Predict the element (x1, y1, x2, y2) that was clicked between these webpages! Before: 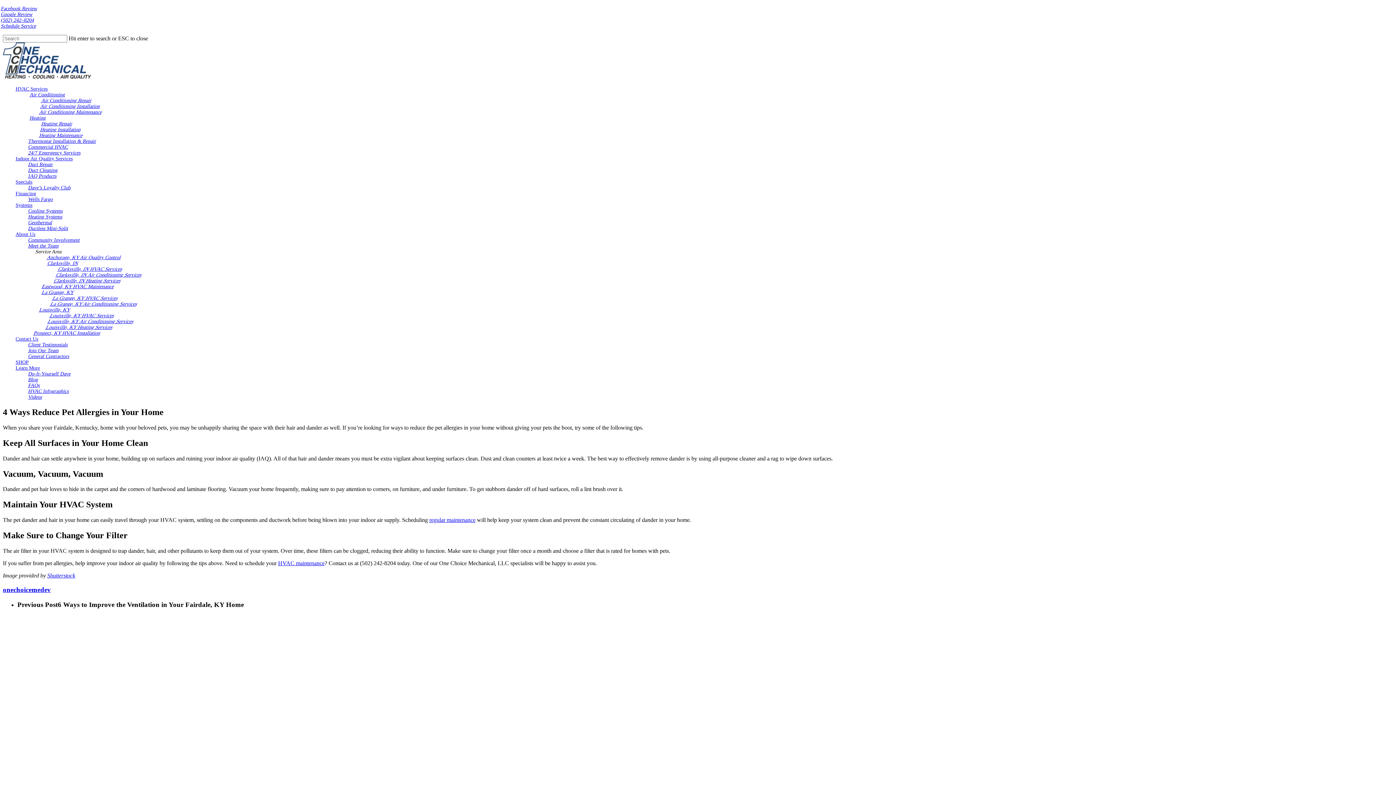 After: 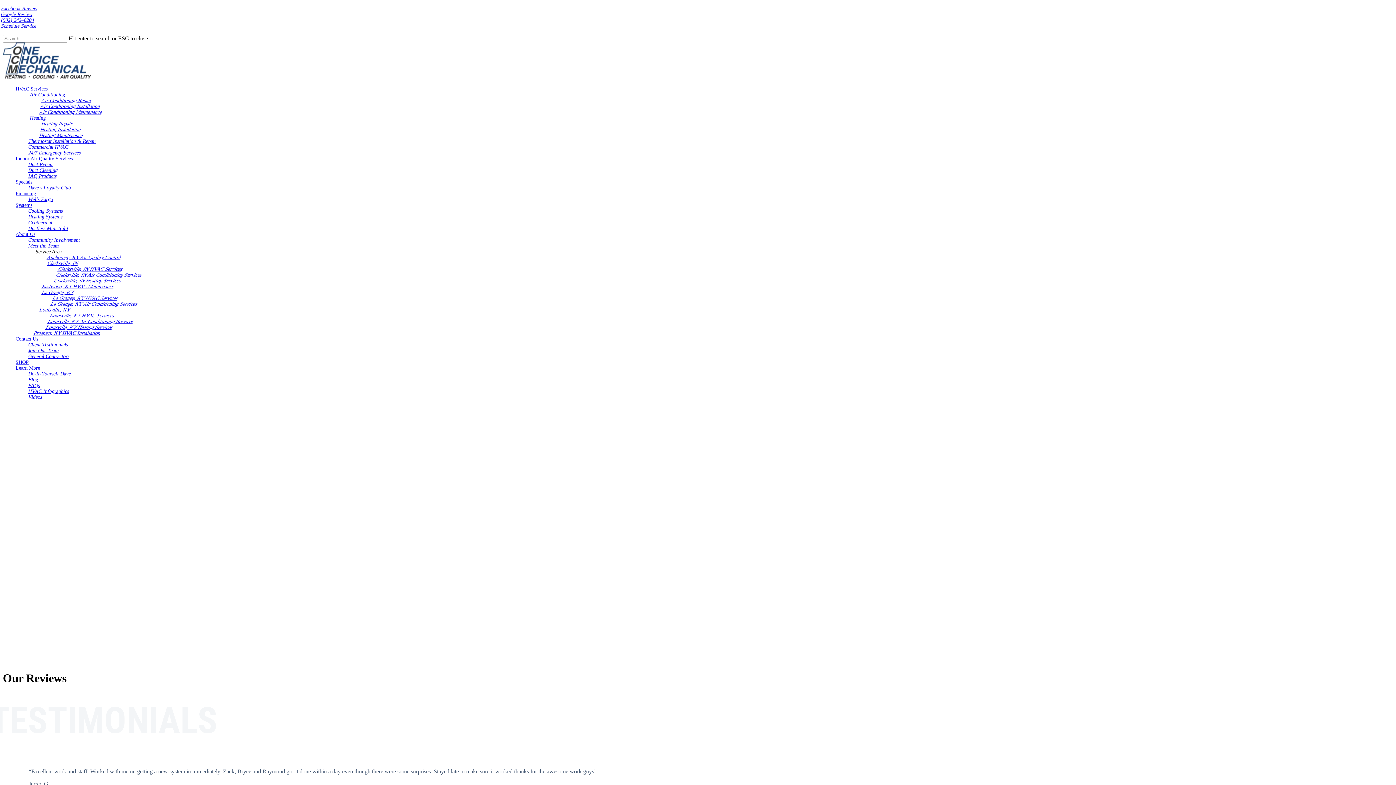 Action: label: Client Testimonials bbox: (27, 342, 68, 347)